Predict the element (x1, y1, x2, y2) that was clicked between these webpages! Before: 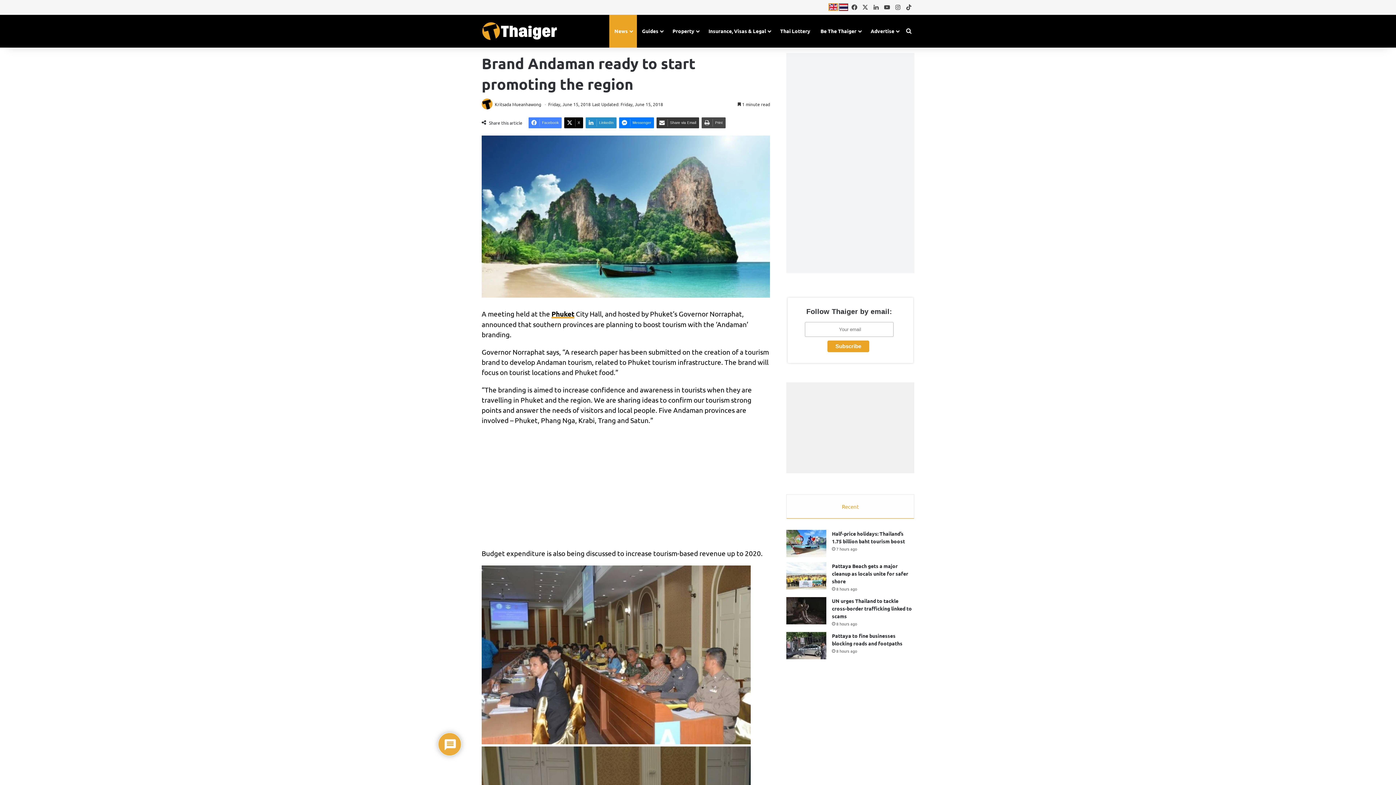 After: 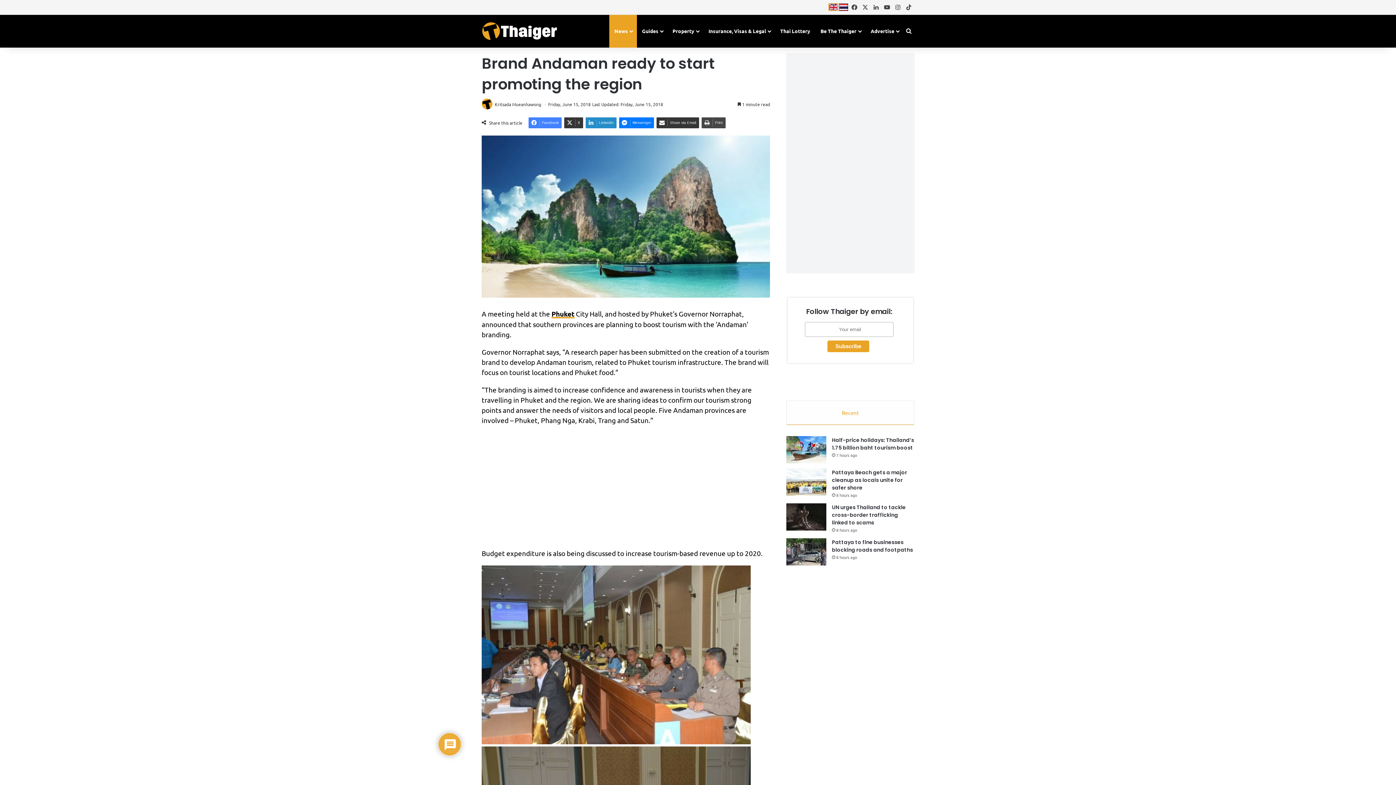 Action: label: X bbox: (564, 117, 583, 128)